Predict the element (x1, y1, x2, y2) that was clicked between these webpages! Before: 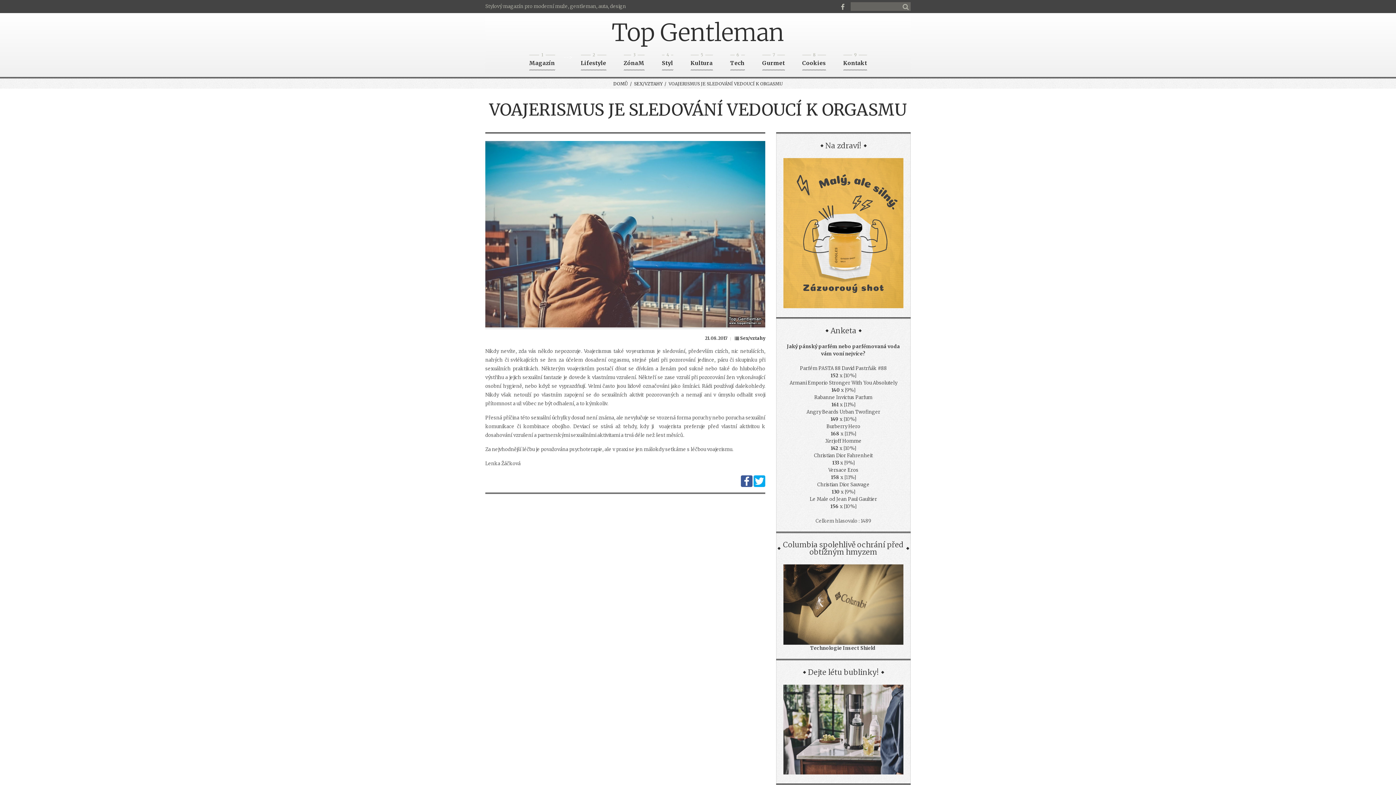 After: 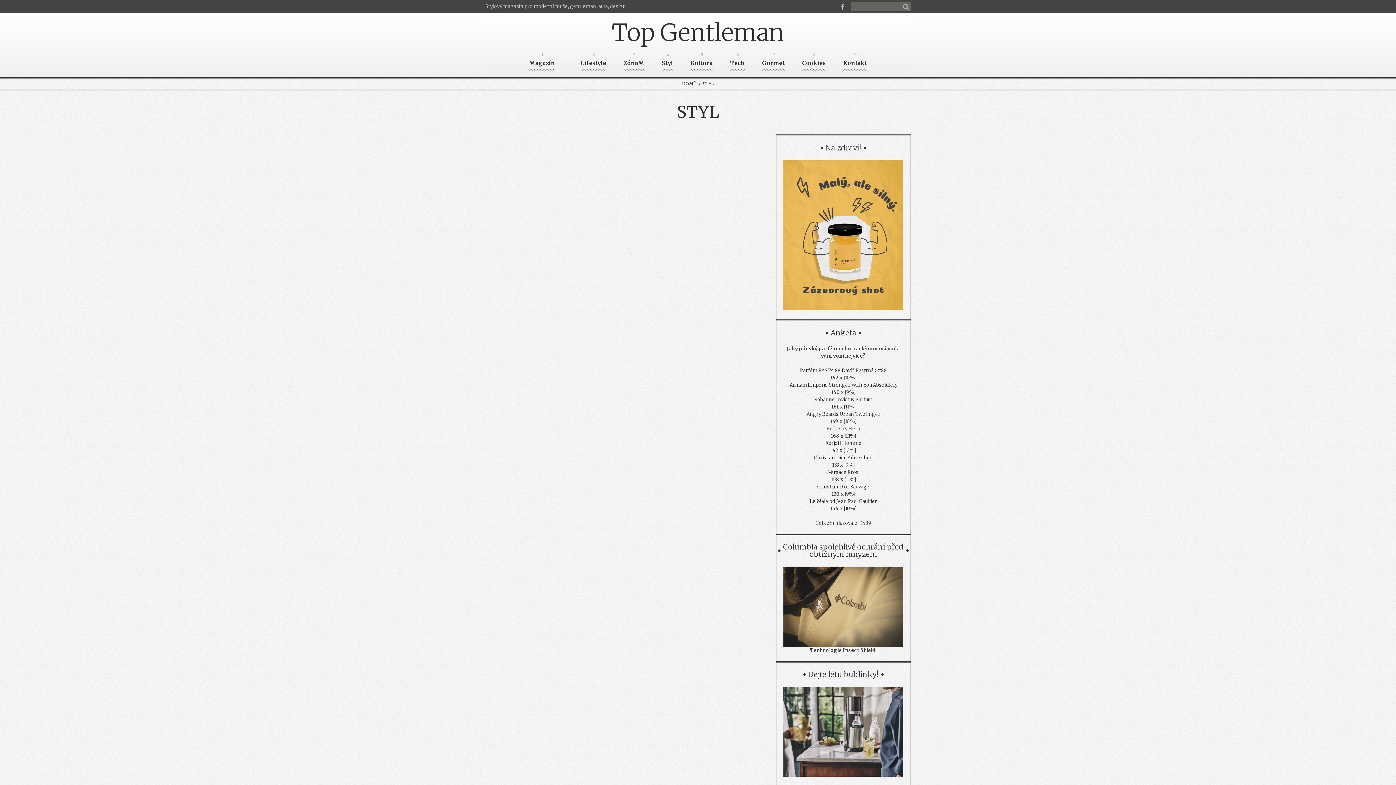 Action: label: 4
Styl bbox: (662, 55, 673, 70)